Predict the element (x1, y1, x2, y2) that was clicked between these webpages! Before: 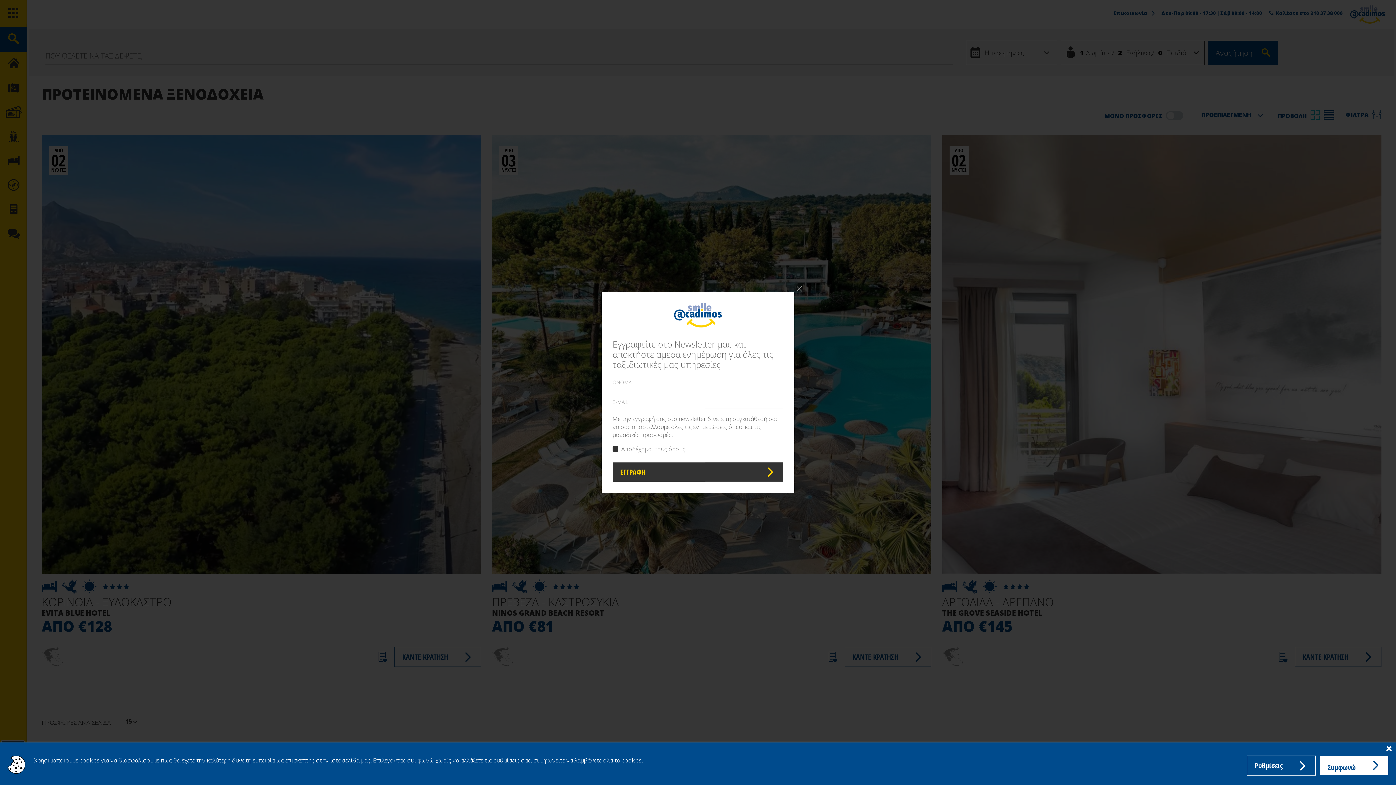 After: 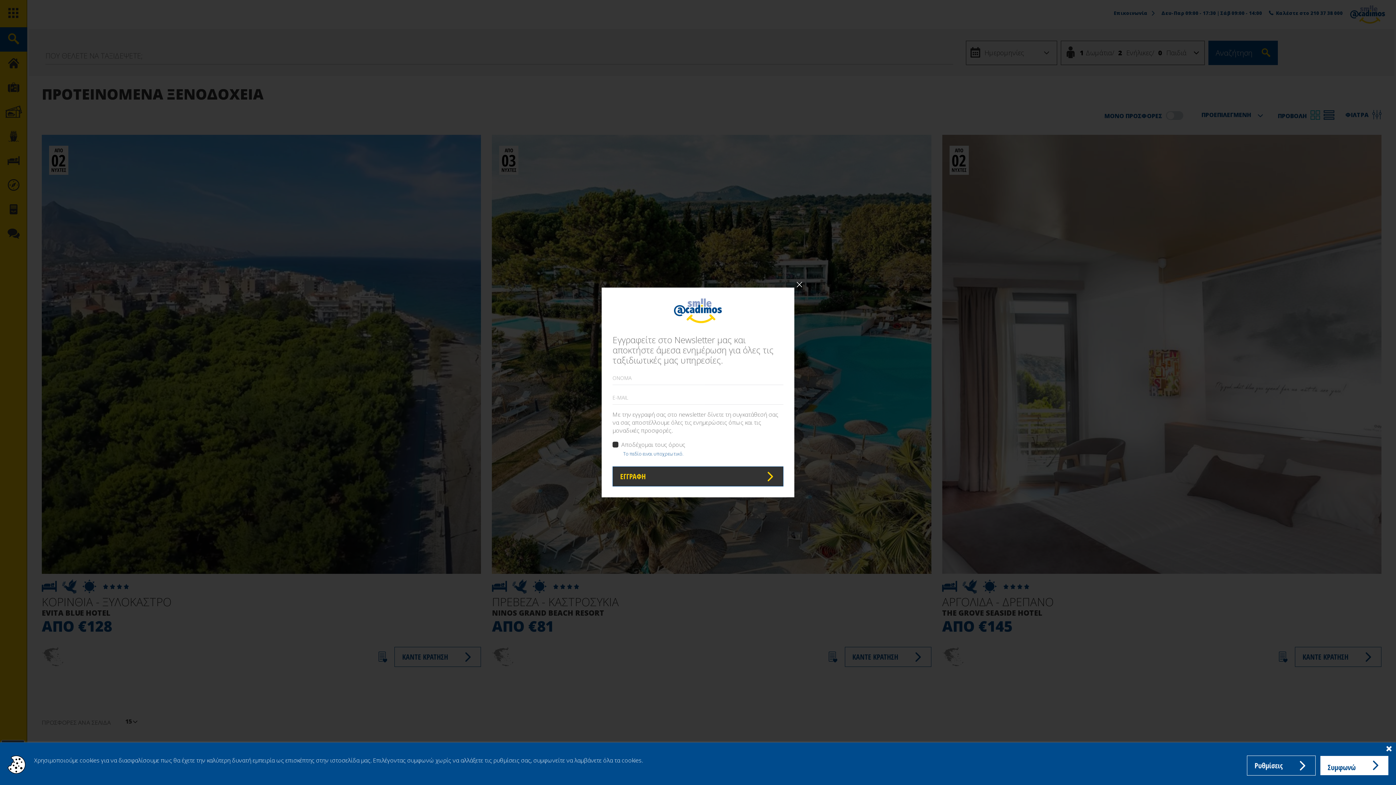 Action: label: ΕΓΓΡΑΦΗ bbox: (612, 462, 783, 482)